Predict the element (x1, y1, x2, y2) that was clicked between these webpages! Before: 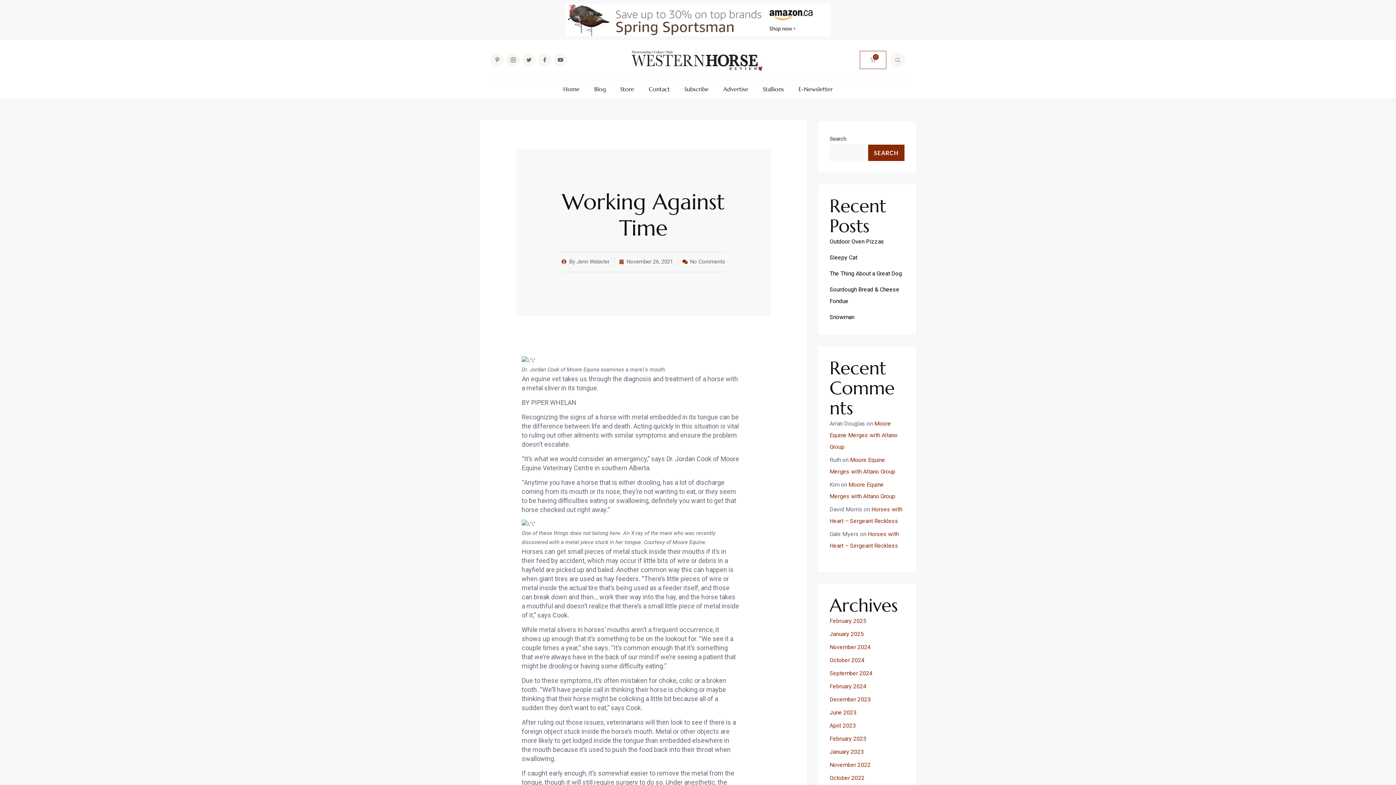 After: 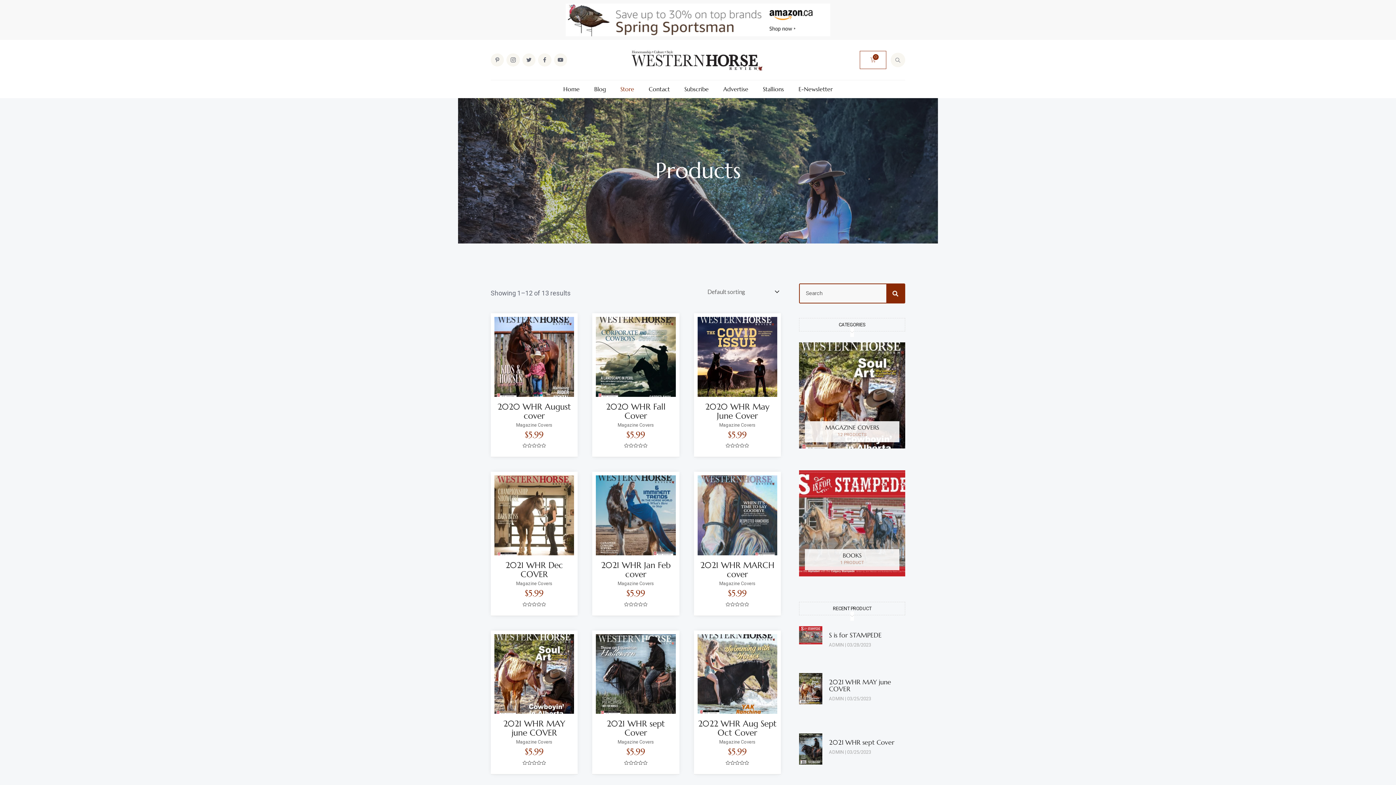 Action: label: Store bbox: (620, 85, 634, 92)